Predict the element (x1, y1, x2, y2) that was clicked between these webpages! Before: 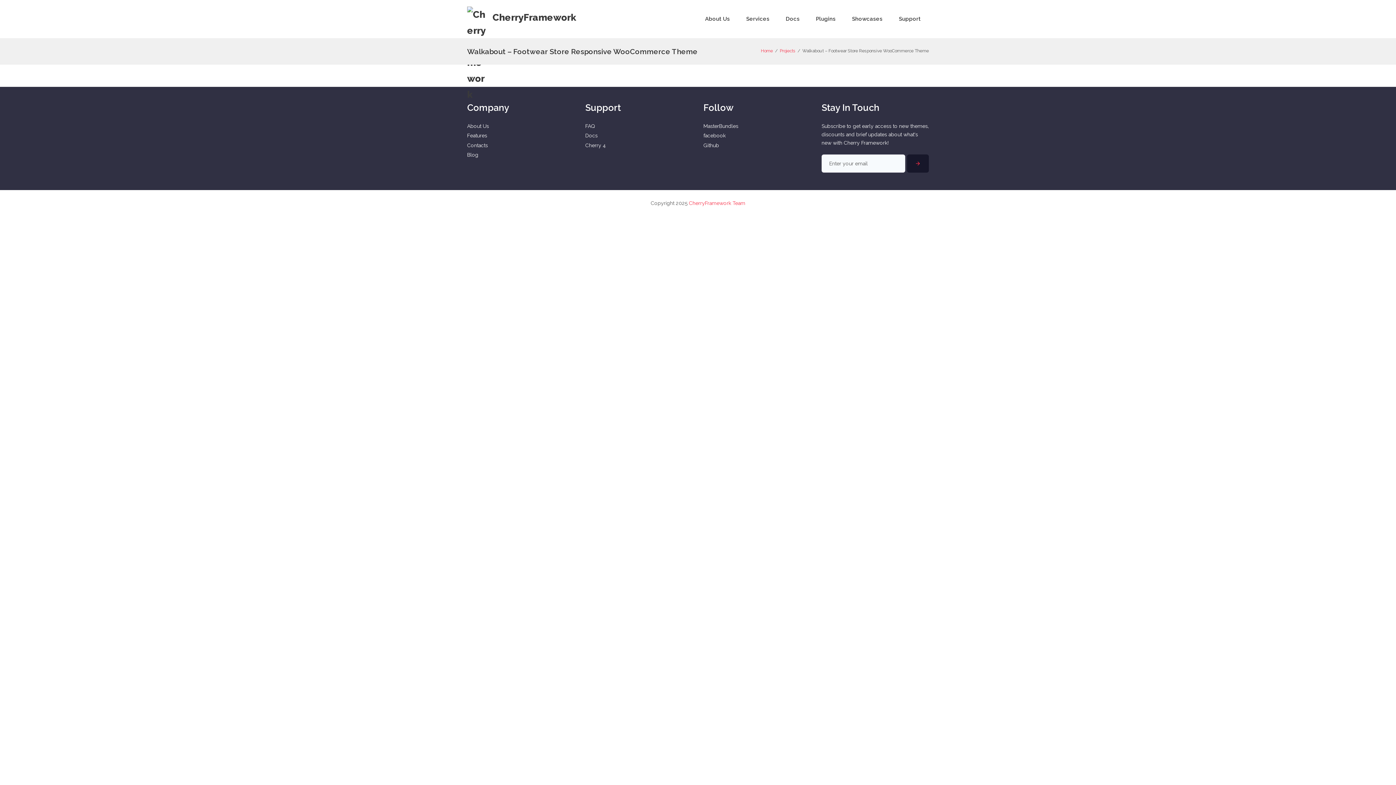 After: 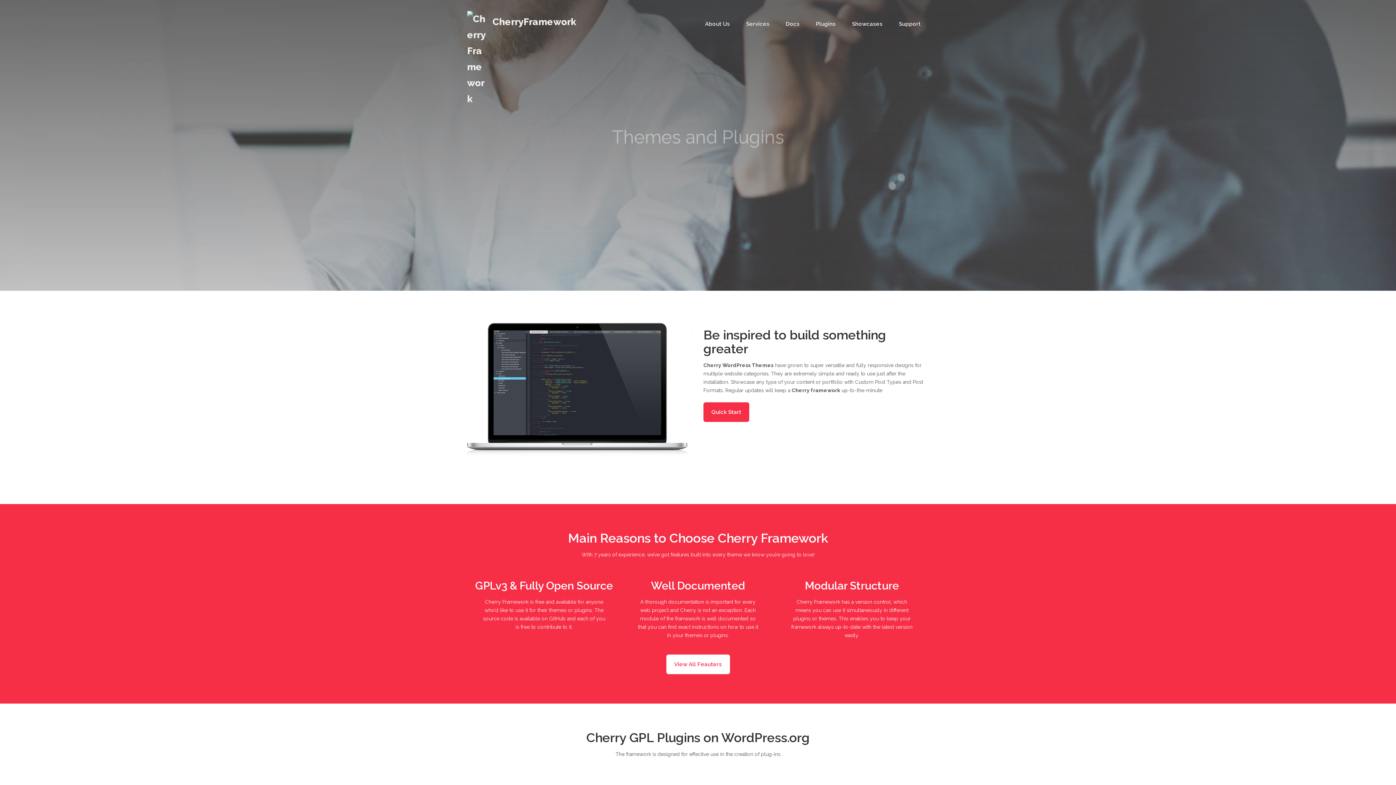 Action: bbox: (467, 6, 576, 28) label: CherryFramework